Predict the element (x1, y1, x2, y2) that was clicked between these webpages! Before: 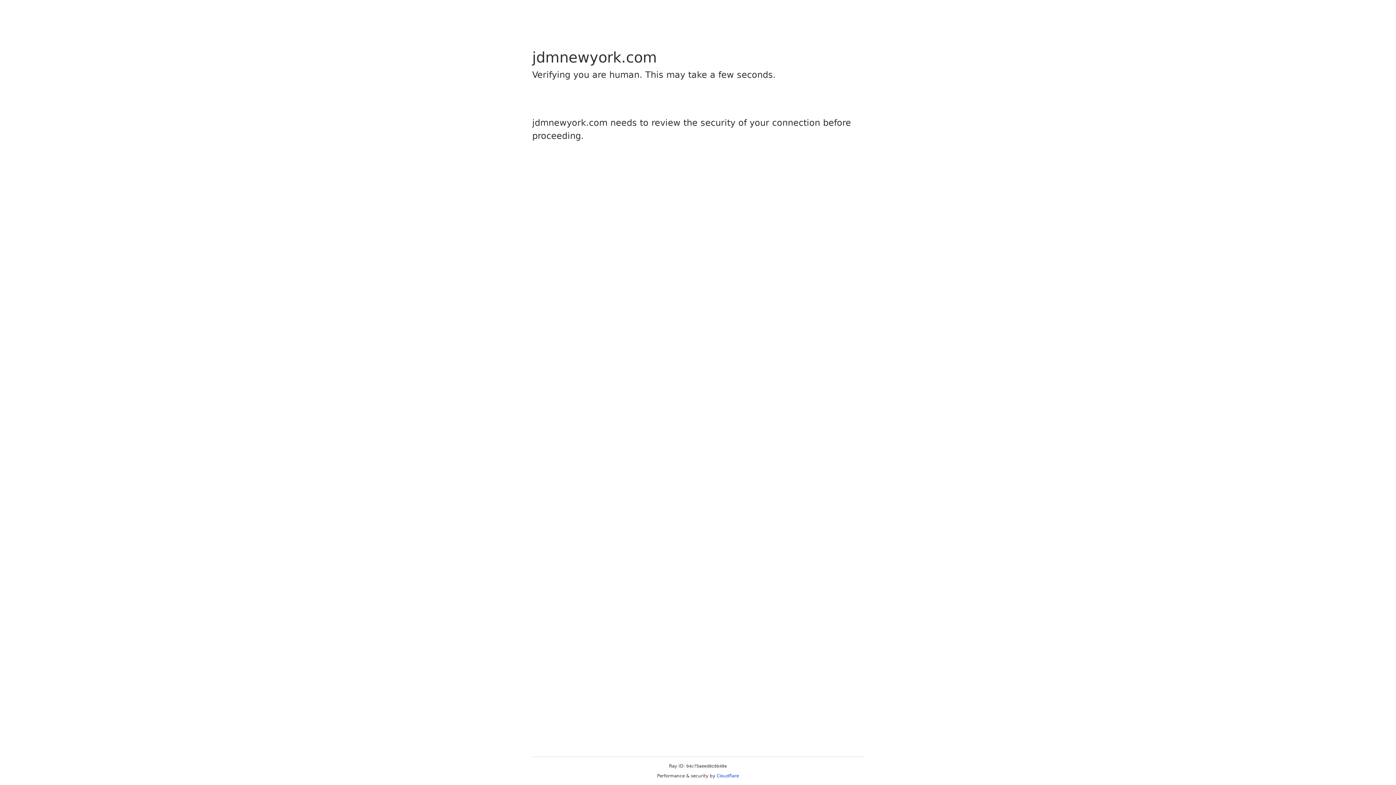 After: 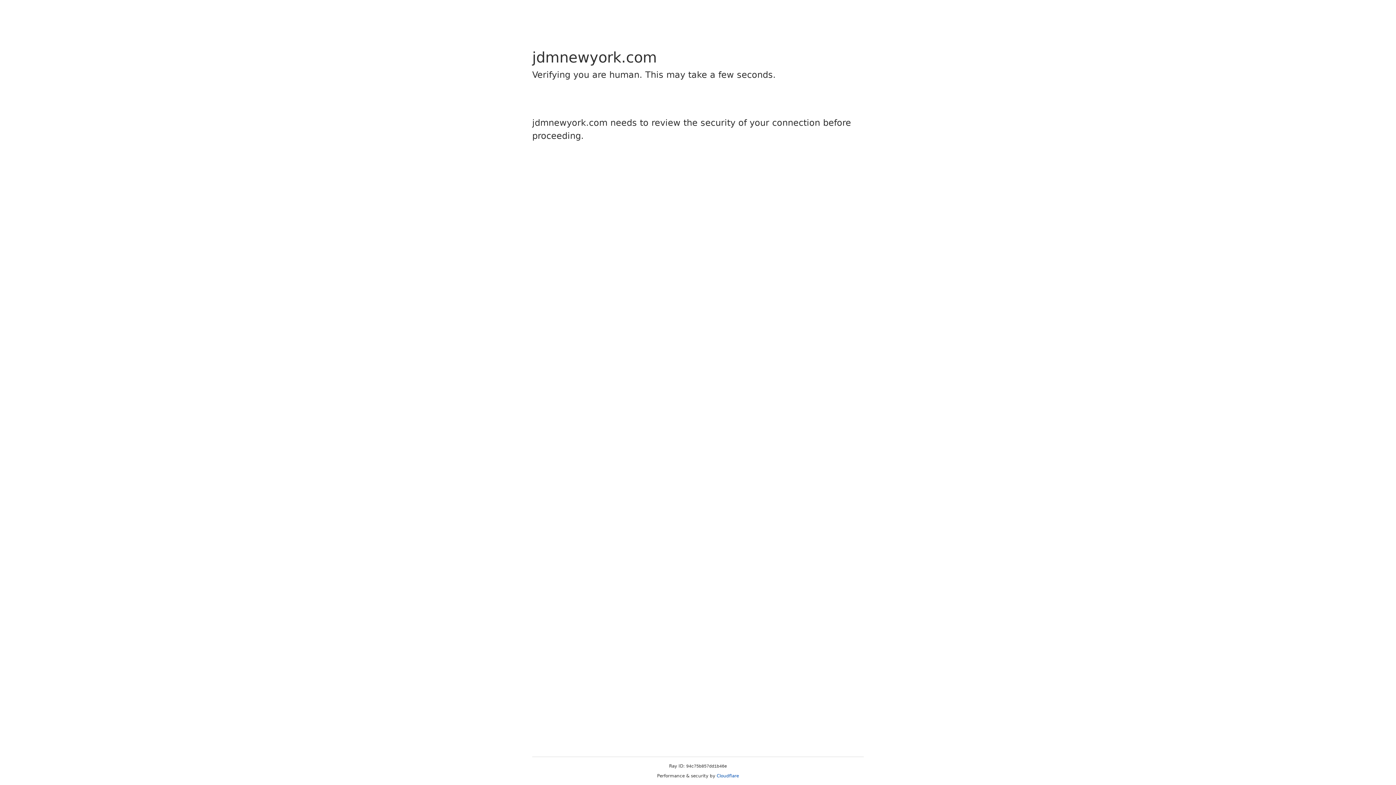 Action: label: Cloudflare bbox: (716, 773, 739, 778)